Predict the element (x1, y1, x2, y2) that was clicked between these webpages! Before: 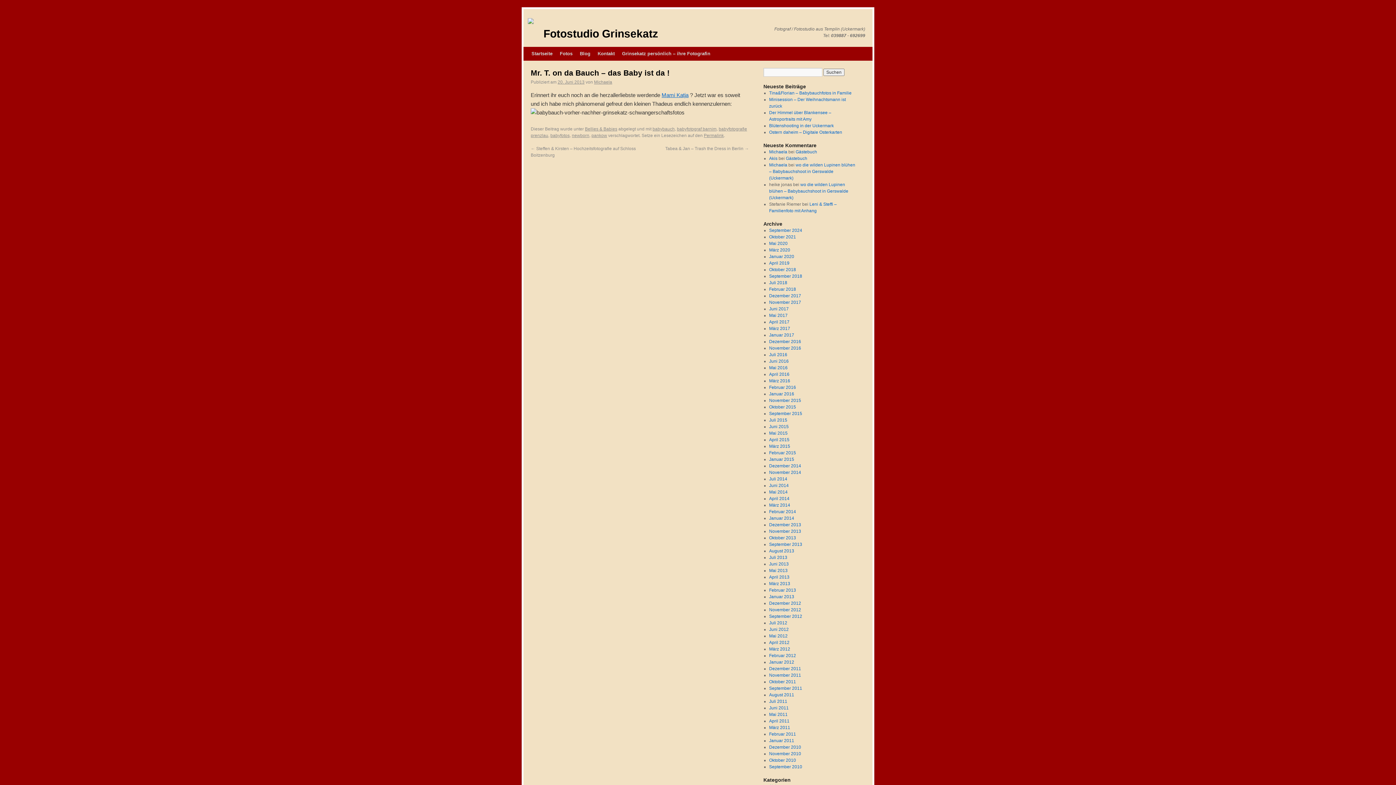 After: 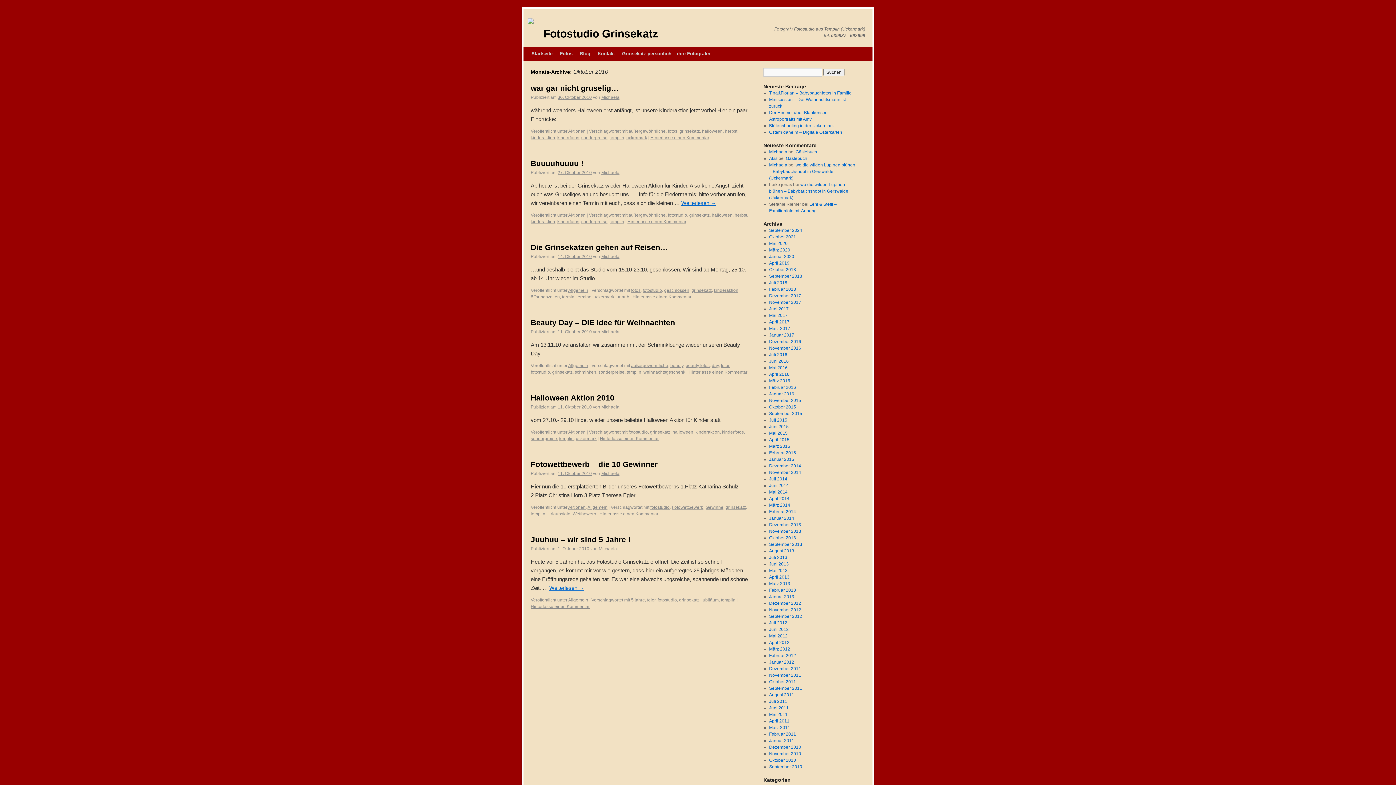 Action: bbox: (769, 758, 796, 763) label: Oktober 2010